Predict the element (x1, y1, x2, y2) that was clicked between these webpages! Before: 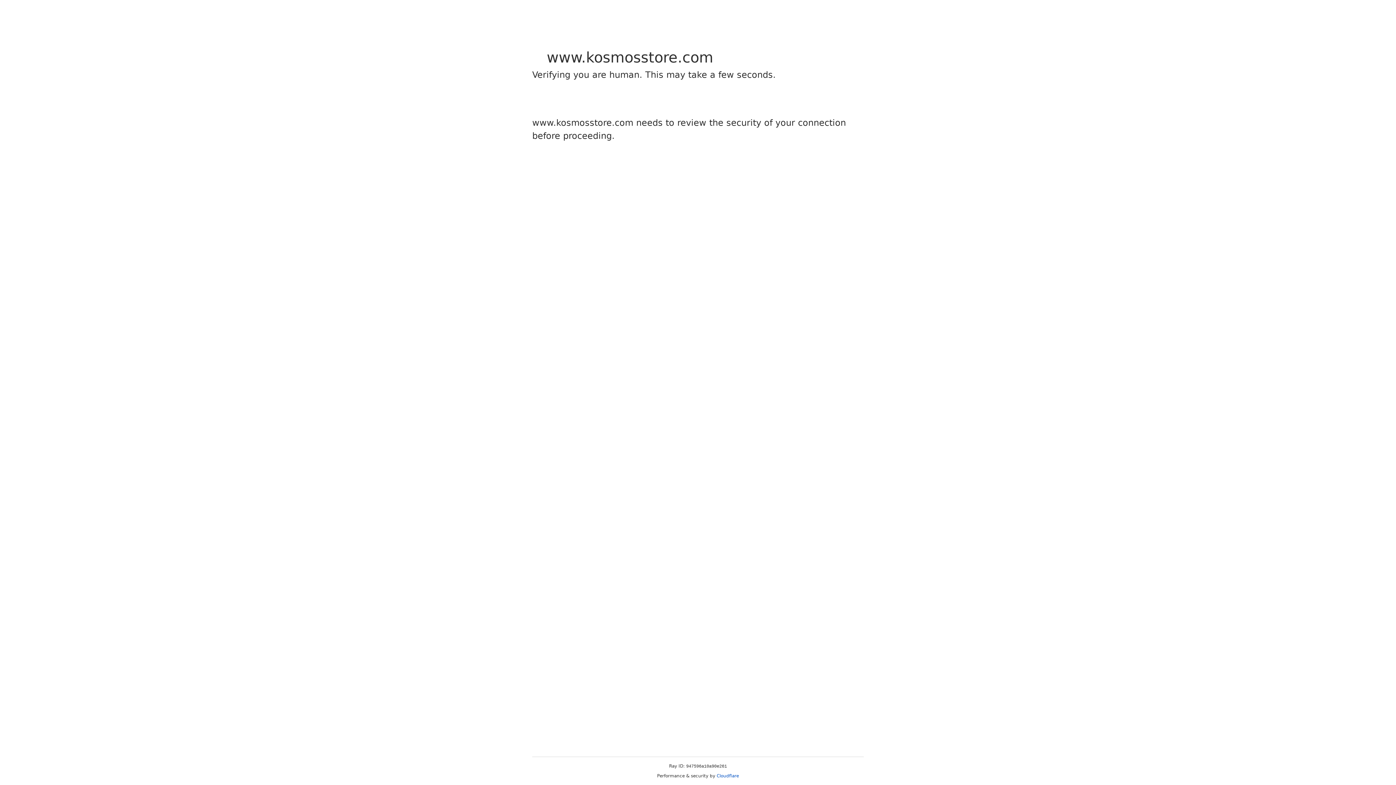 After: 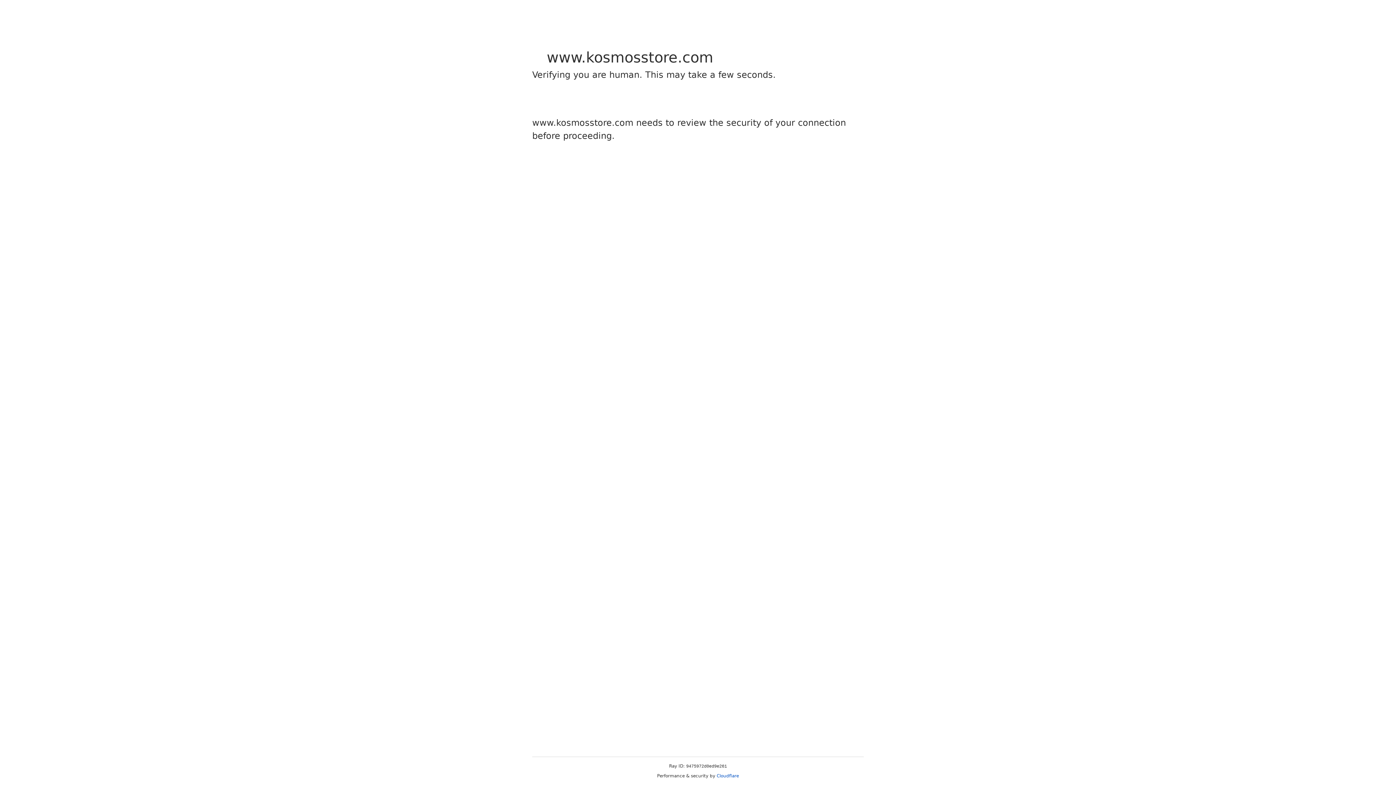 Action: label: Cloudflare bbox: (716, 773, 739, 778)